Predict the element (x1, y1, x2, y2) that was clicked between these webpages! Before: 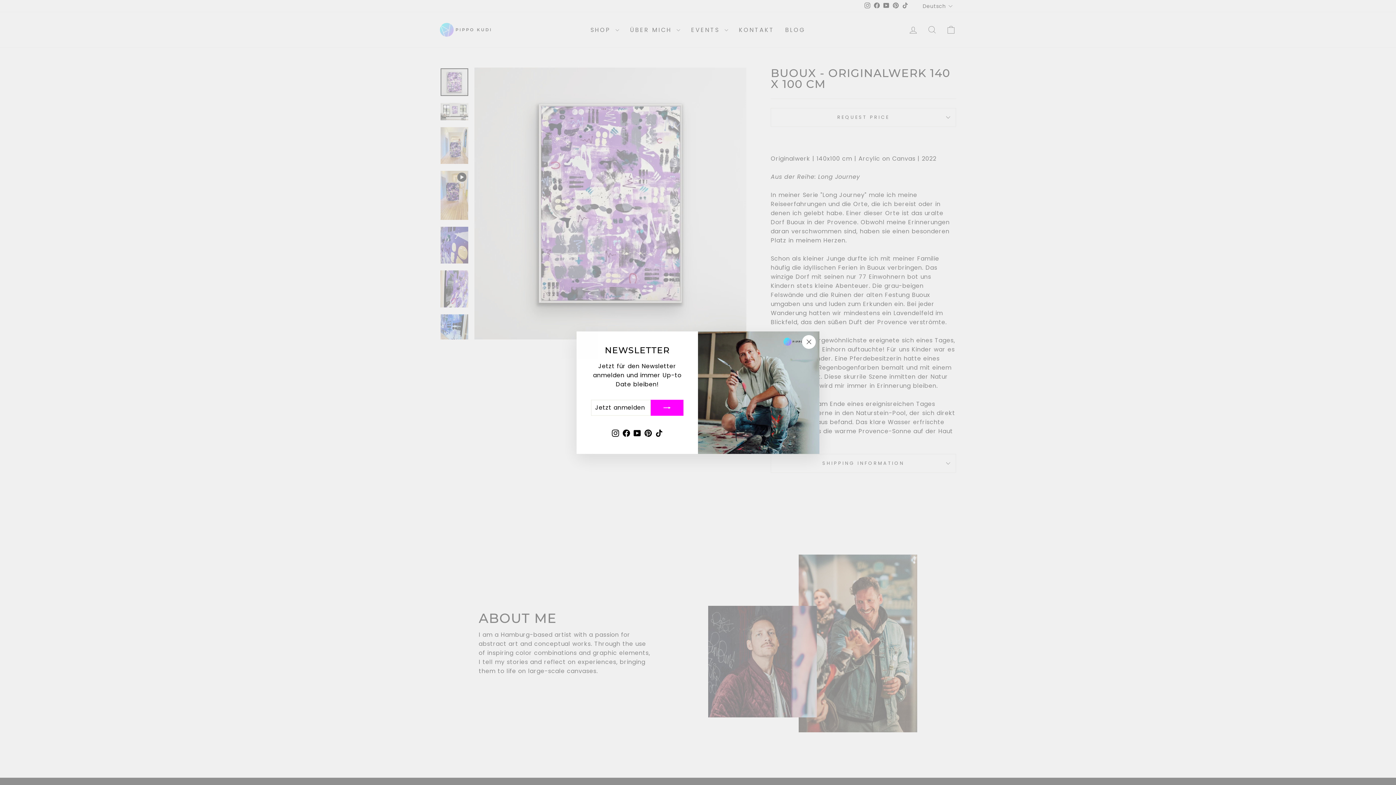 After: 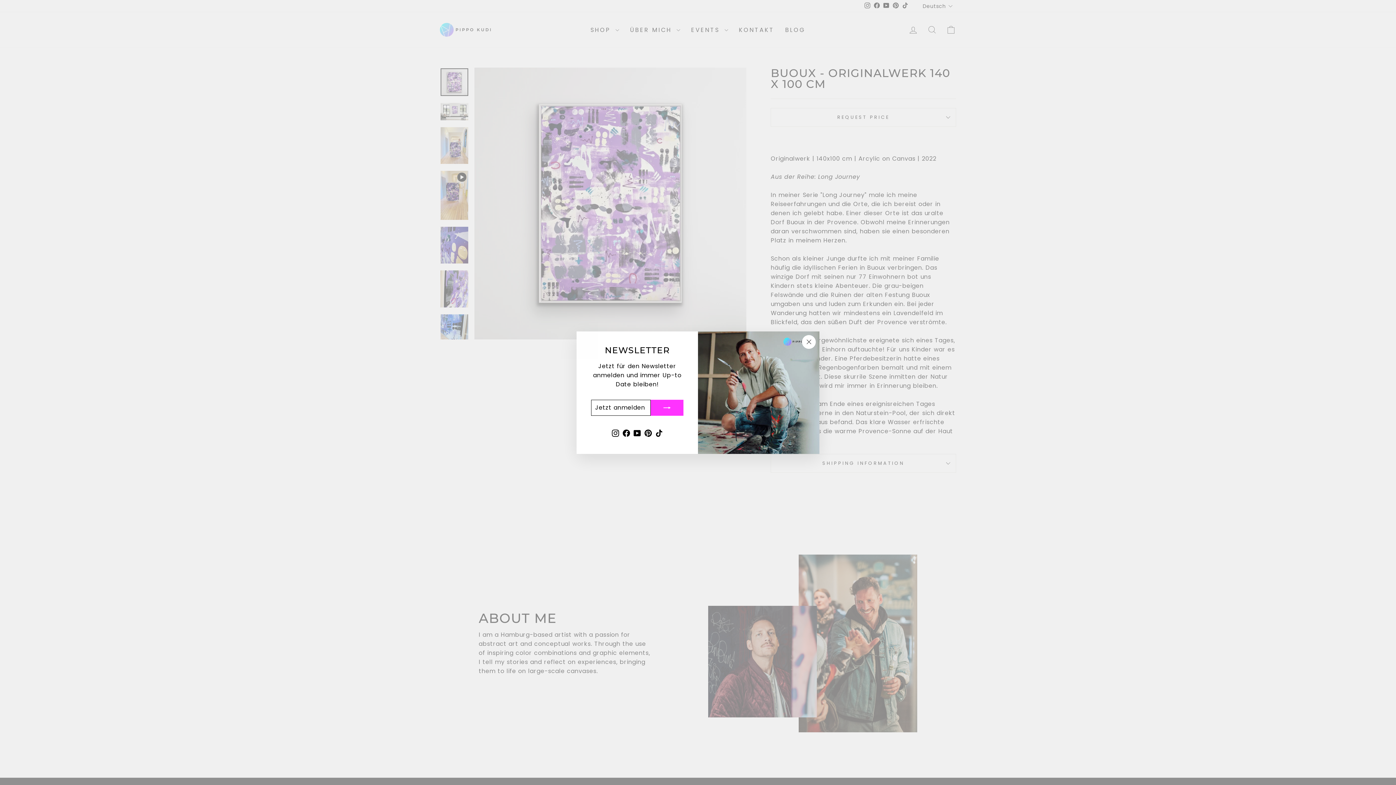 Action: bbox: (650, 410, 683, 426)